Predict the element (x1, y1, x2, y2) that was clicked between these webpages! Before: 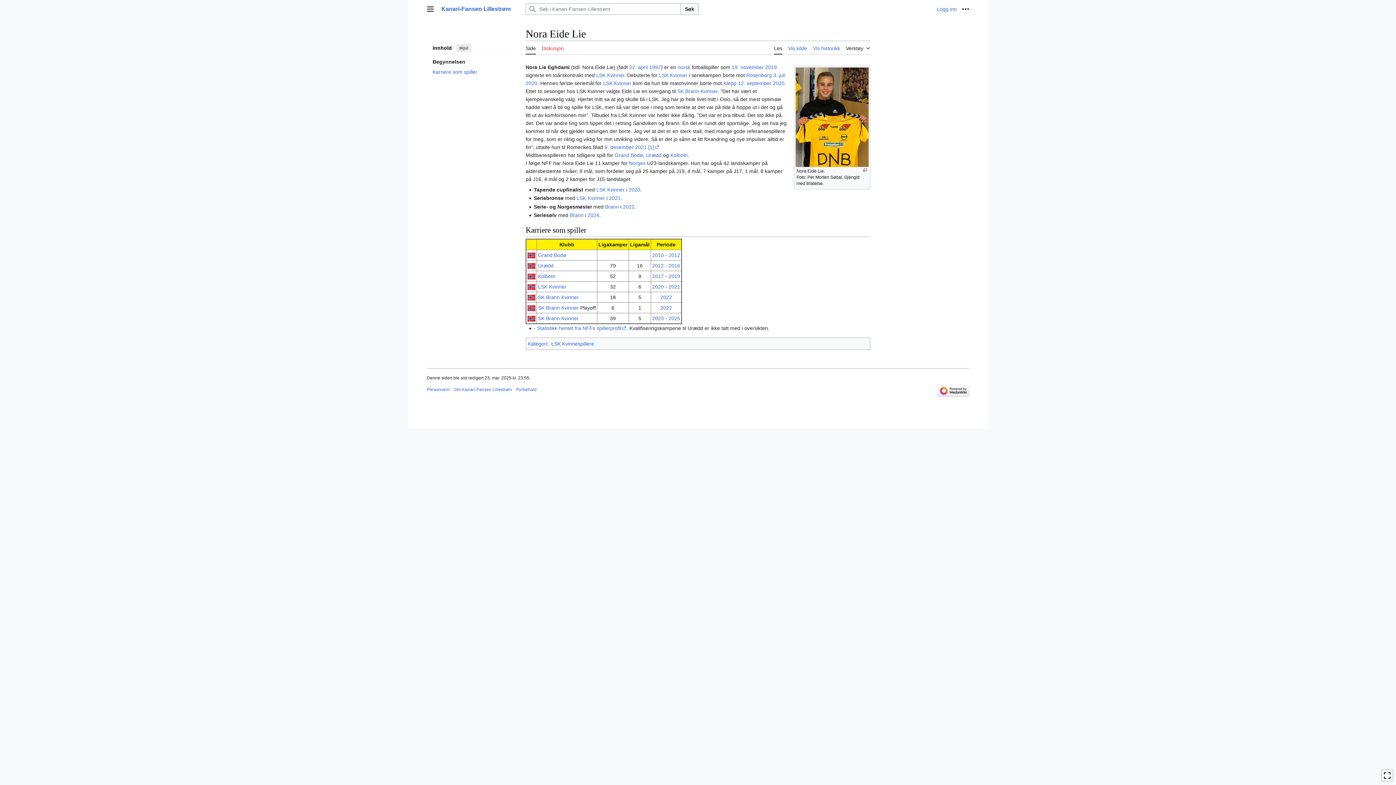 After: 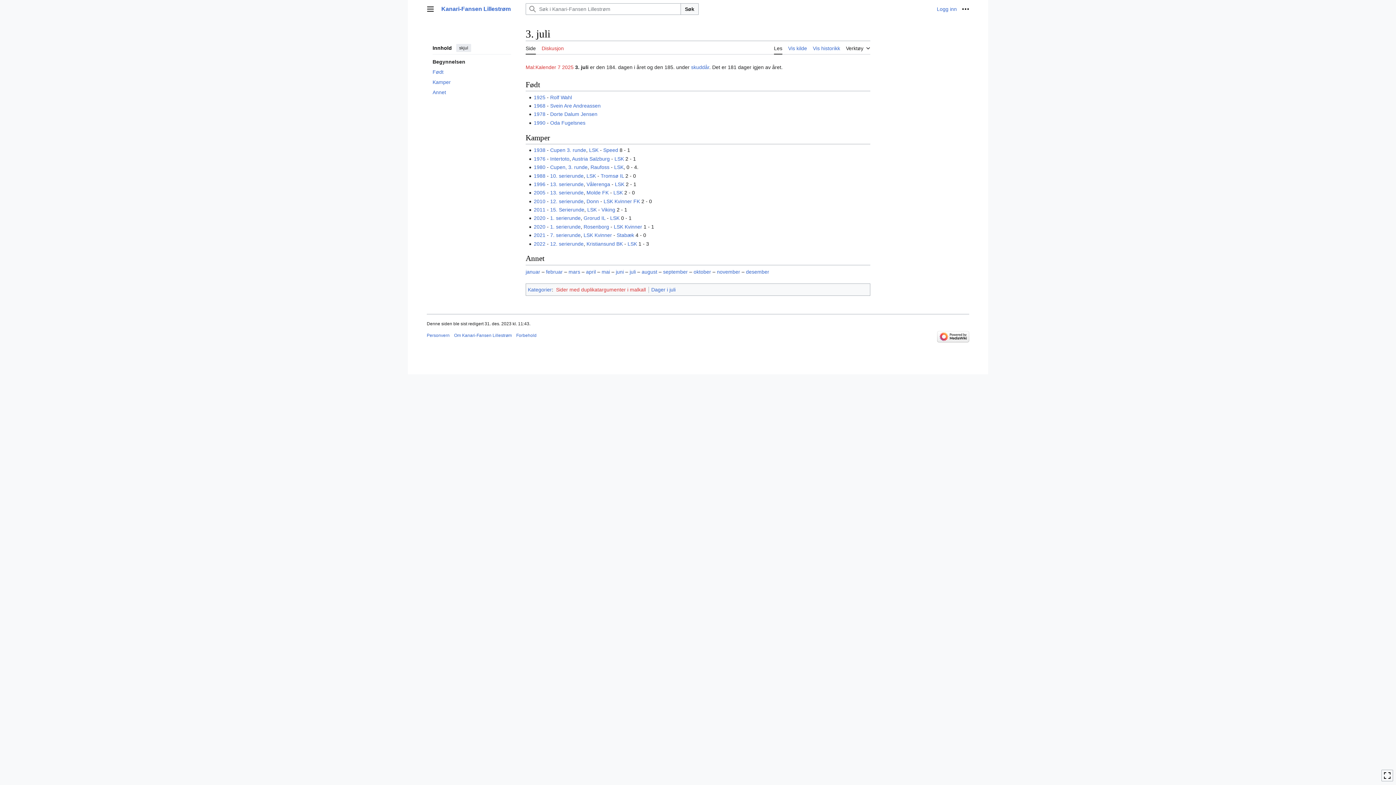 Action: label: 3. juli bbox: (773, 72, 785, 78)